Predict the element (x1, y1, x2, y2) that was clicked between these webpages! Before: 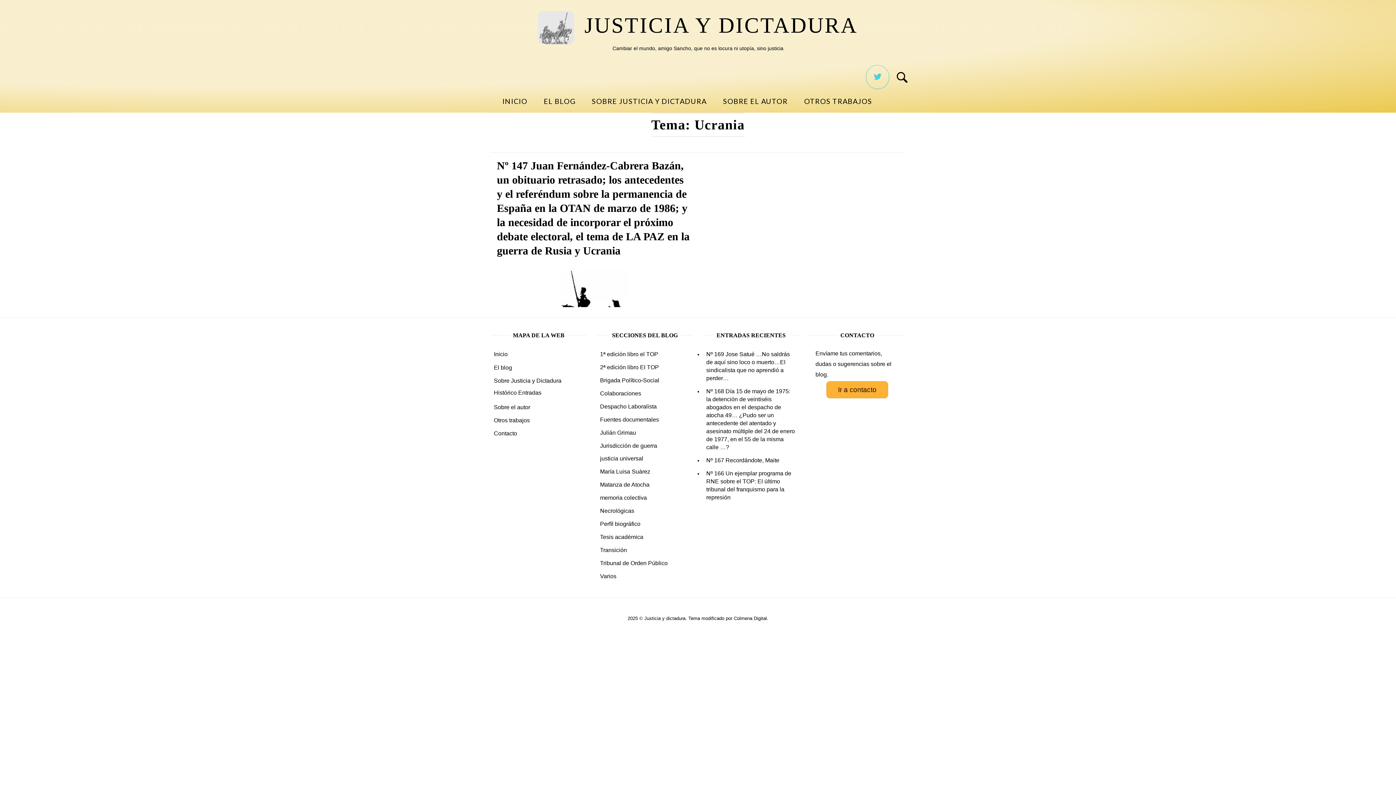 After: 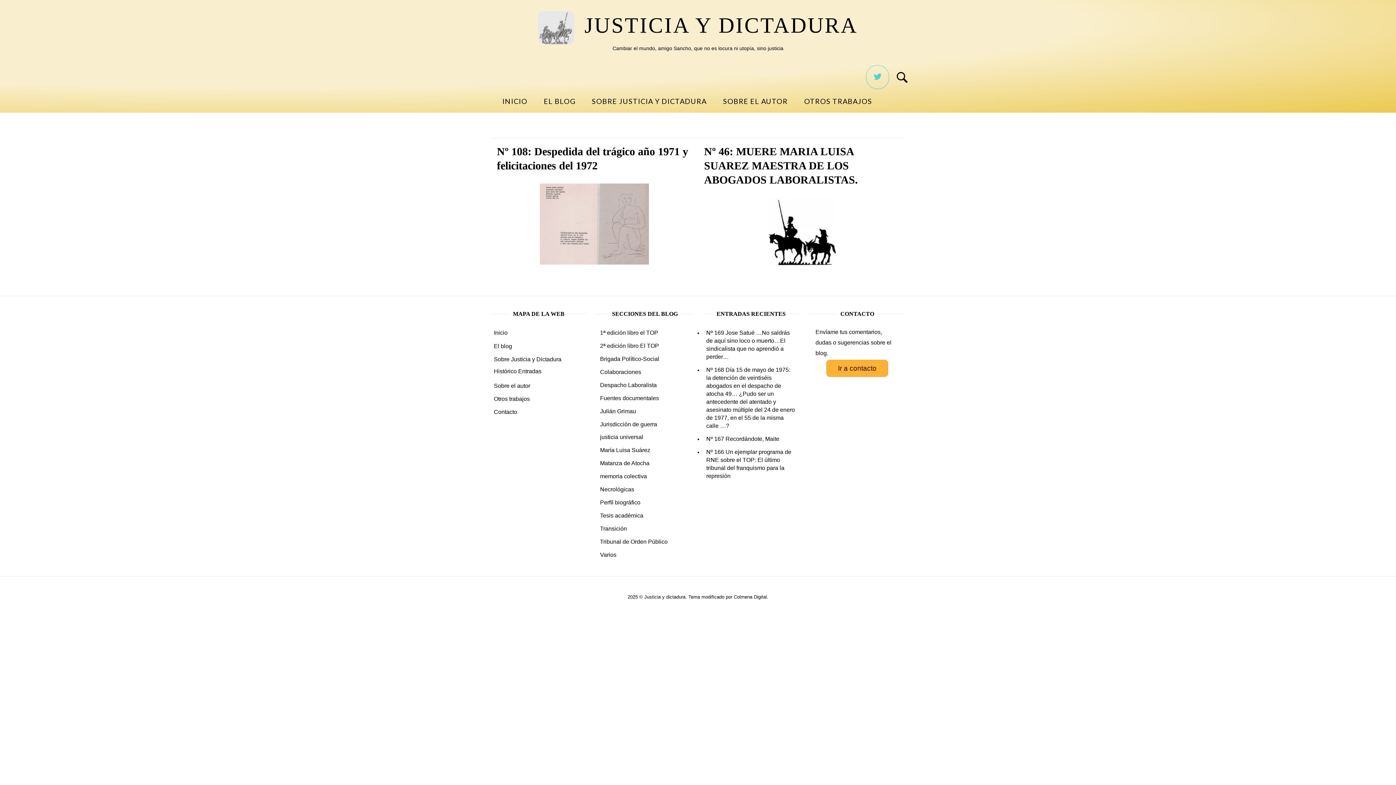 Action: label: María Luisa Suárez bbox: (597, 466, 693, 477)